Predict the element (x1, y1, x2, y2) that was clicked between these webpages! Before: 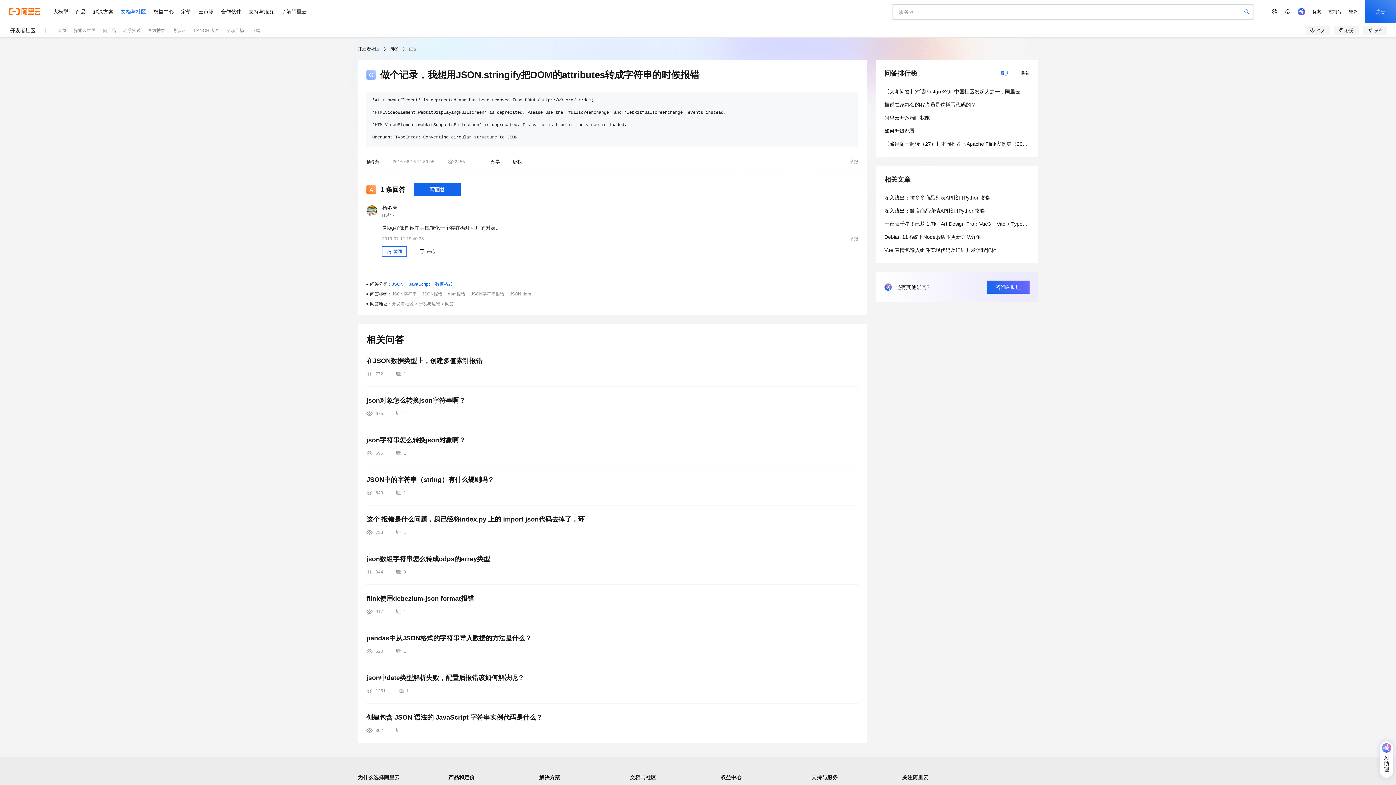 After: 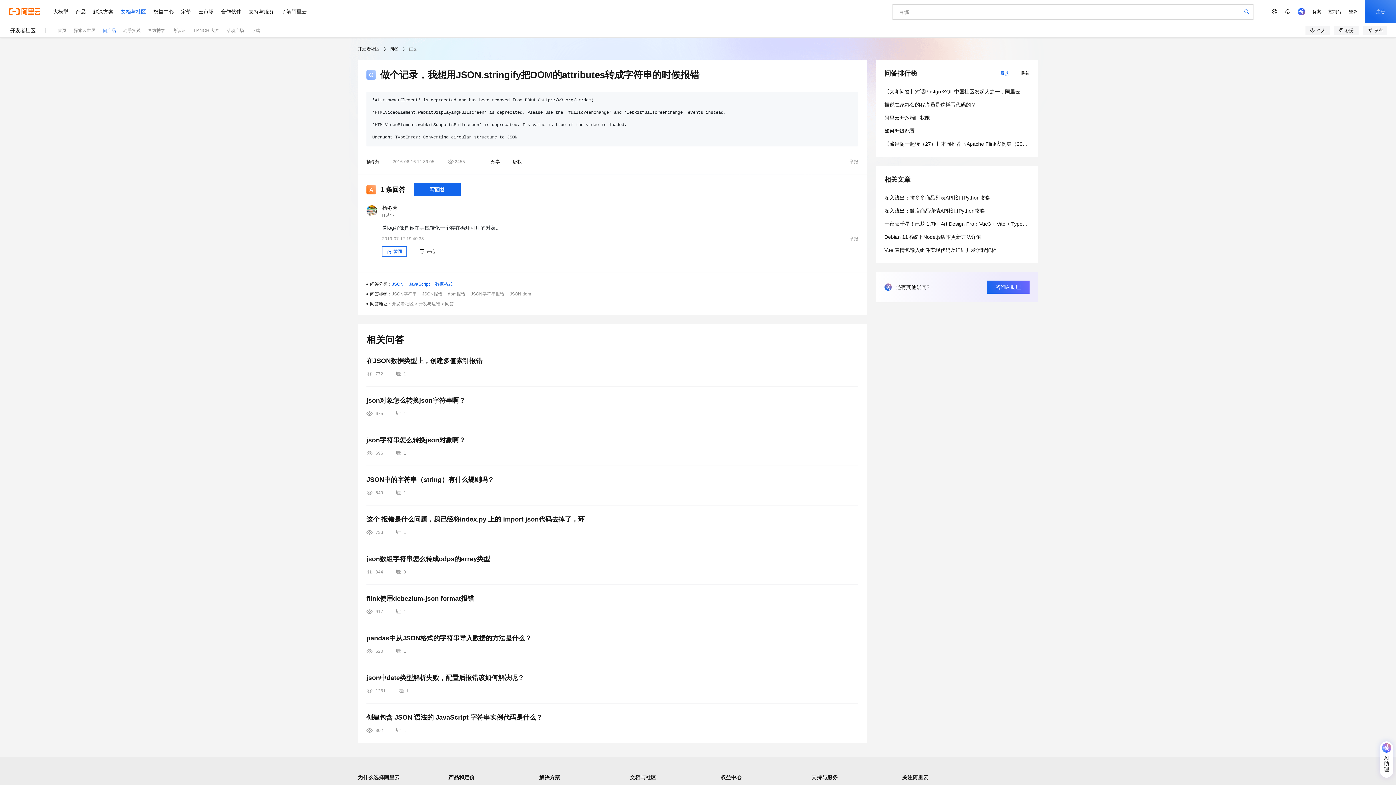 Action: bbox: (102, 28, 116, 33) label: 问产品